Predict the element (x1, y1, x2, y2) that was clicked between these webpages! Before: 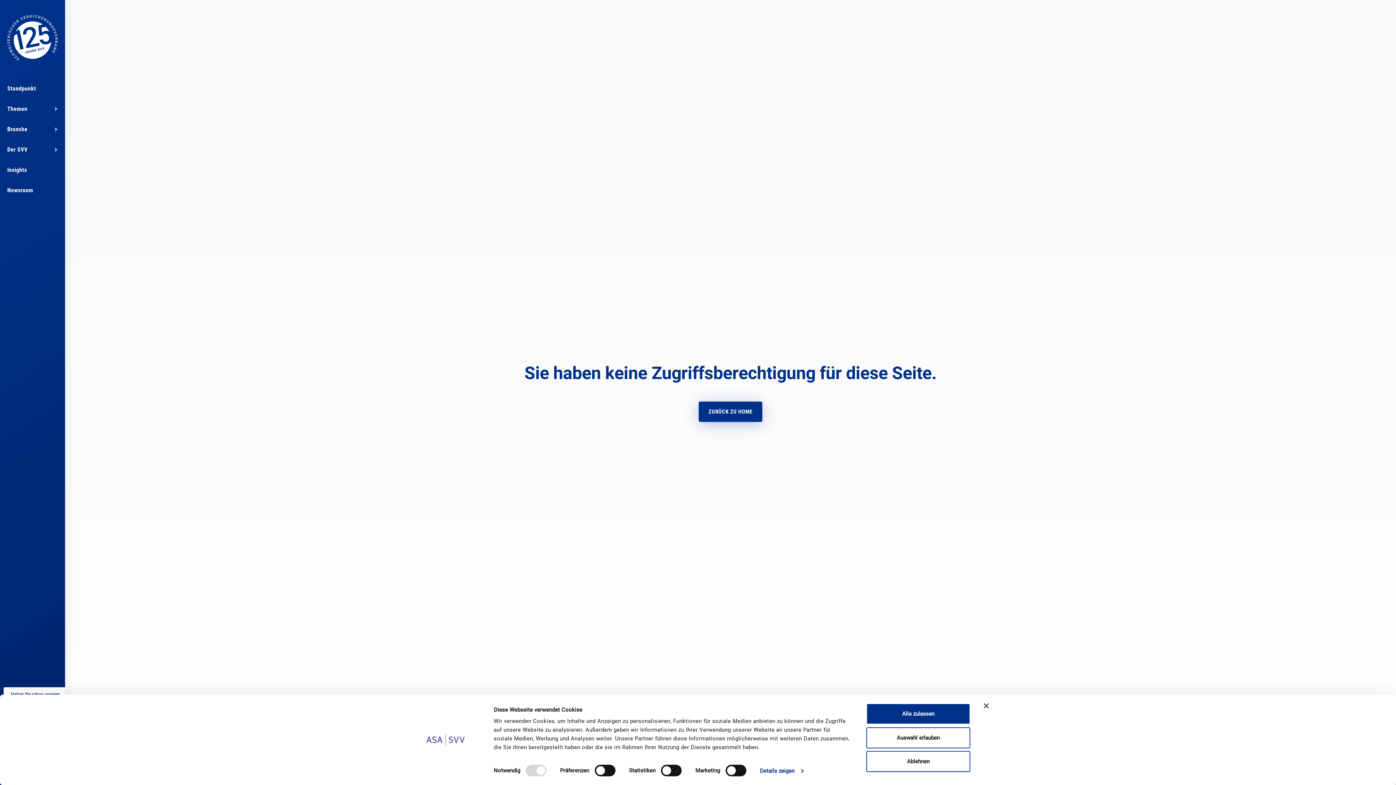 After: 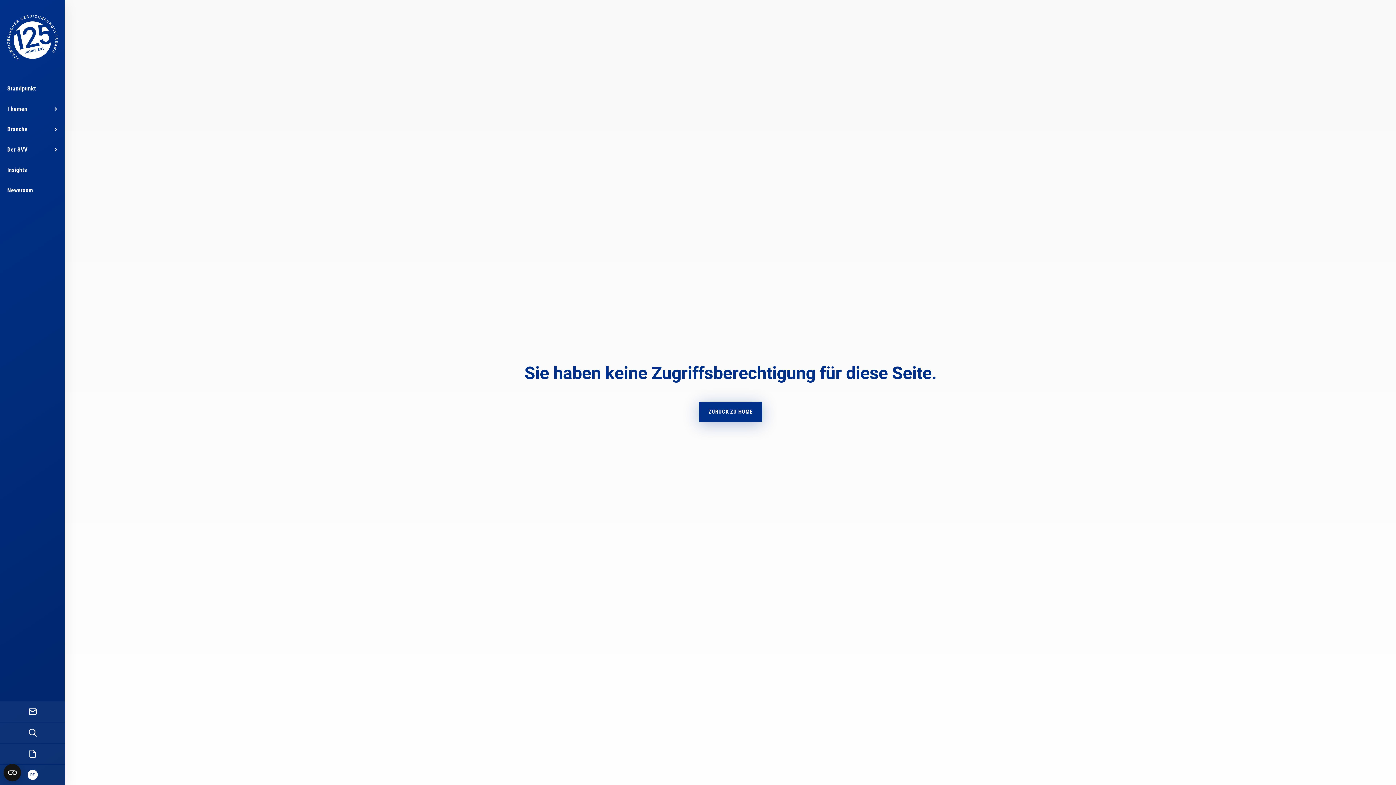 Action: bbox: (866, 751, 970, 772) label: Ablehnen